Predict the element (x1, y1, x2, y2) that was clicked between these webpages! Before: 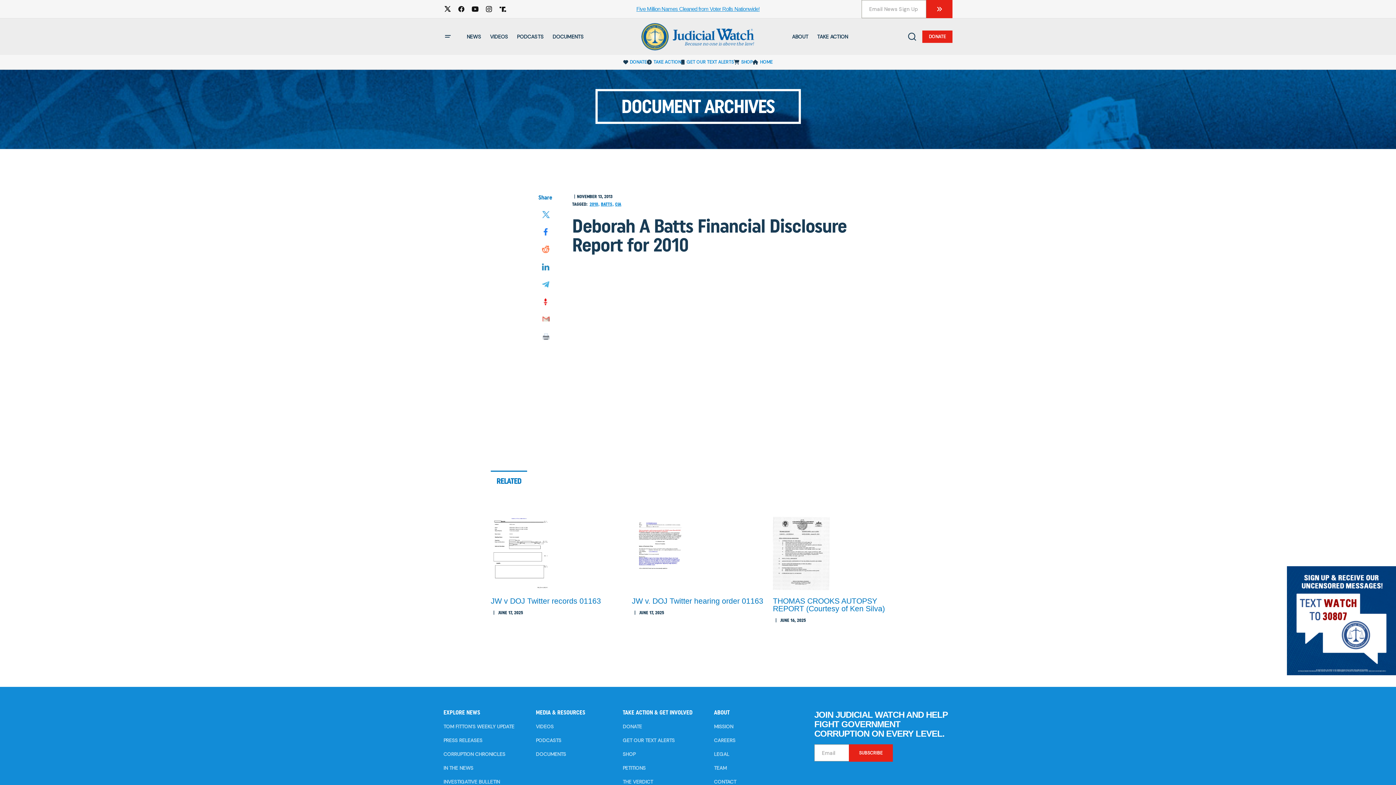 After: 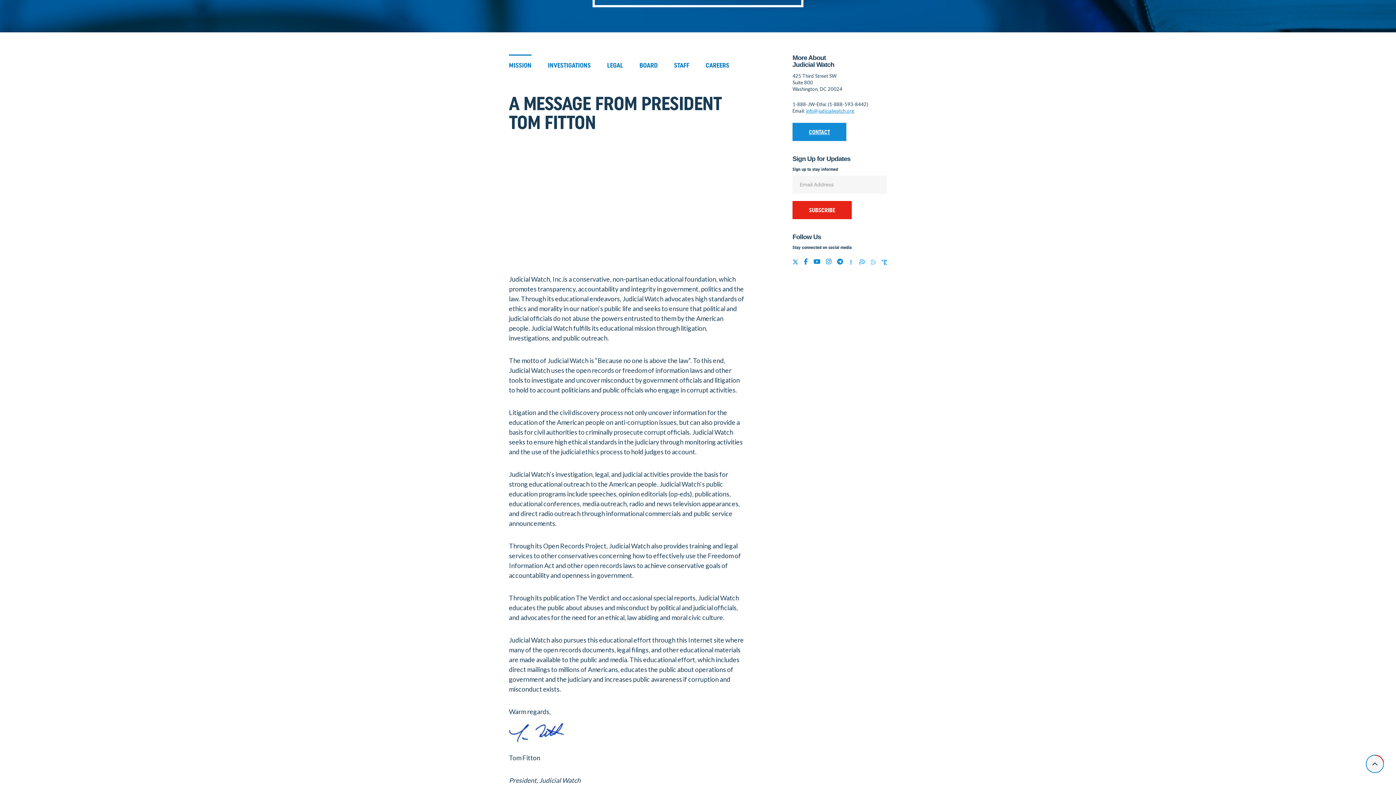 Action: bbox: (714, 724, 733, 730) label: MISSION